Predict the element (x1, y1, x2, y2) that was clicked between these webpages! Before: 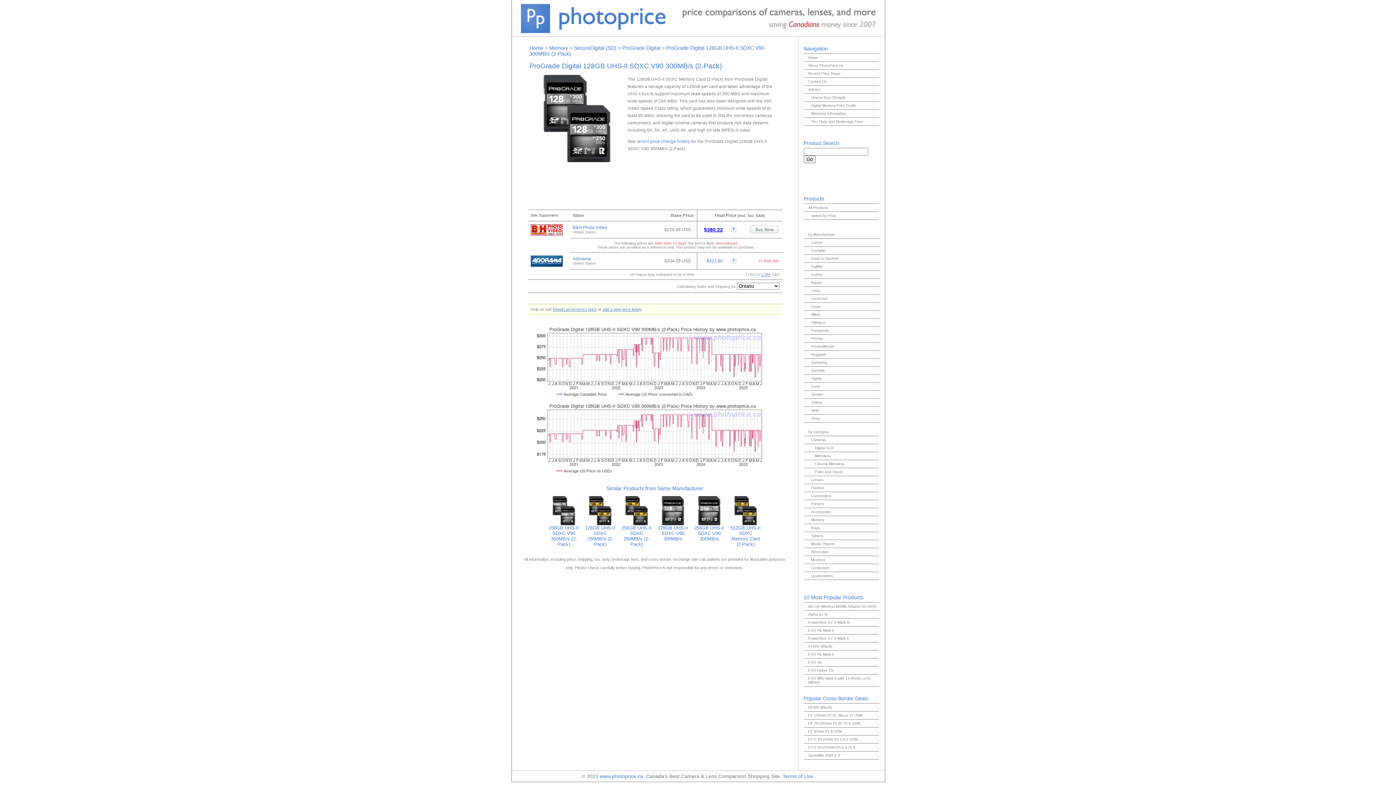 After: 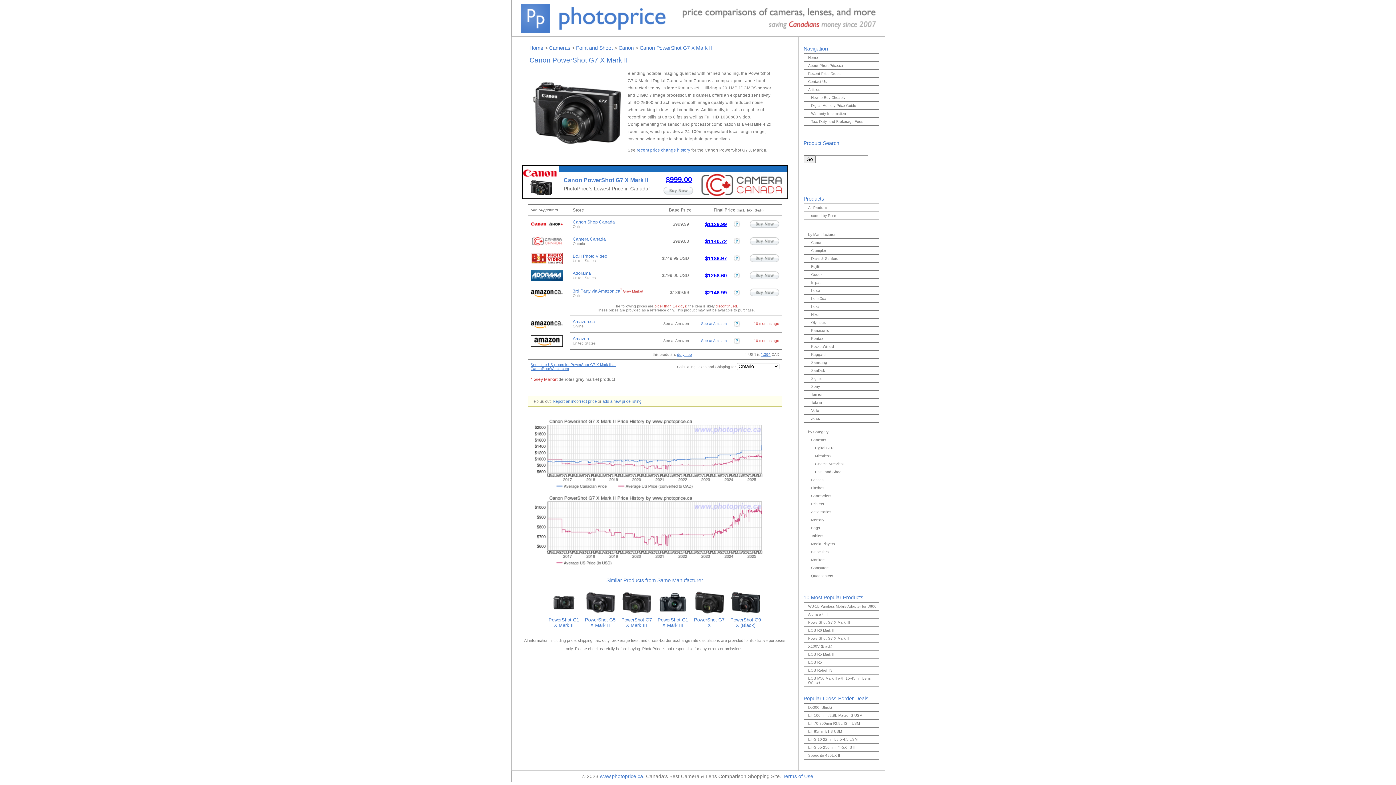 Action: label: PowerShot G7 X Mark II bbox: (803, 634, 879, 642)